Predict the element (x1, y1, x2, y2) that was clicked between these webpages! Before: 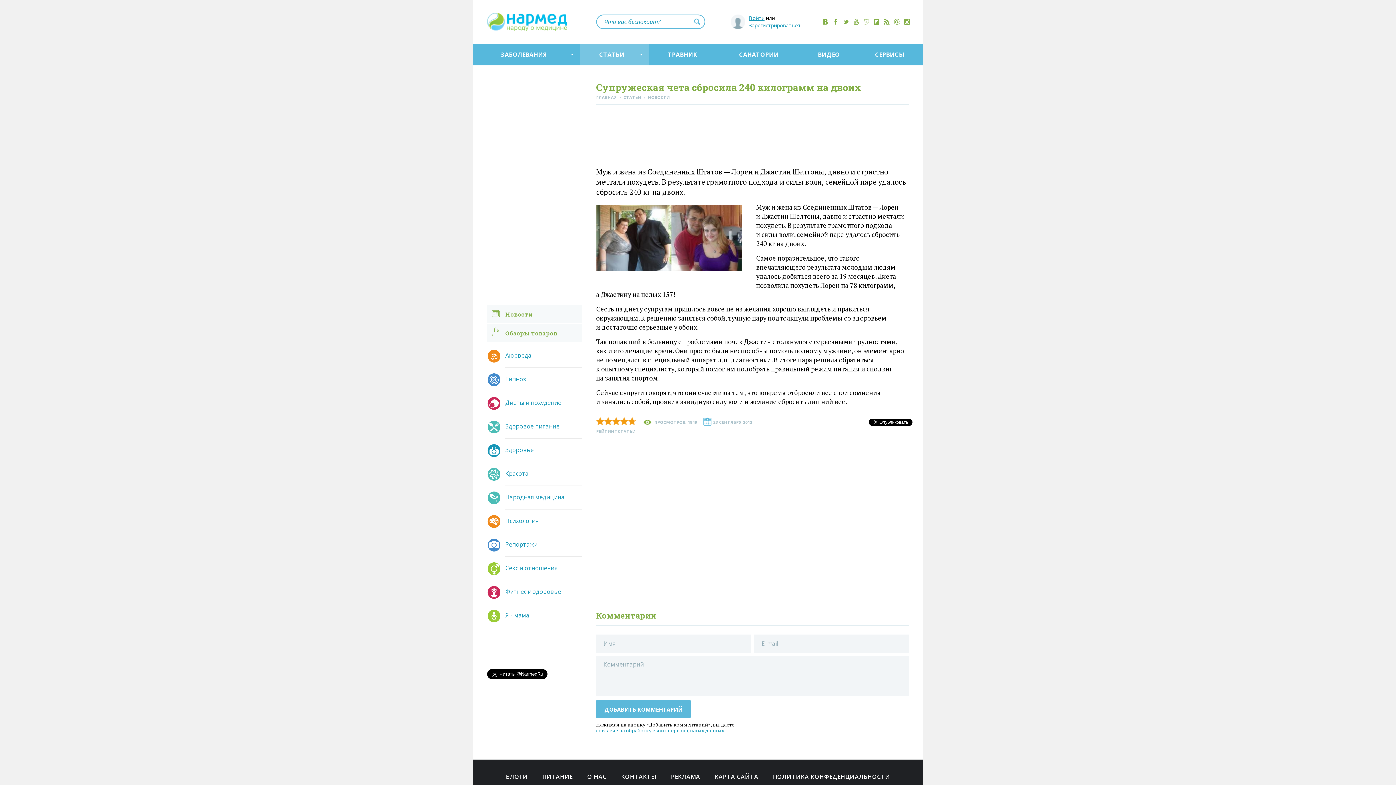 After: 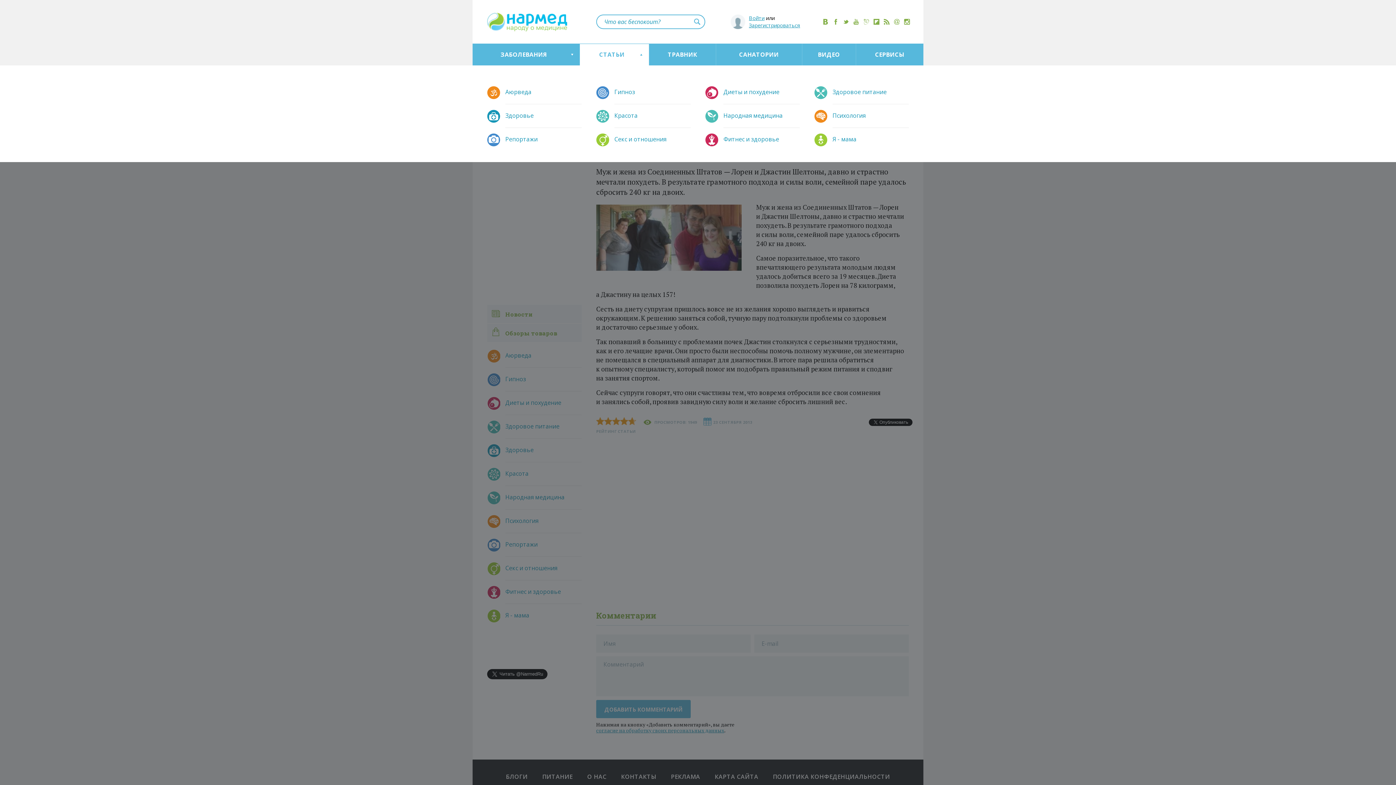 Action: bbox: (580, 43, 649, 65) label: СТАТЬИ